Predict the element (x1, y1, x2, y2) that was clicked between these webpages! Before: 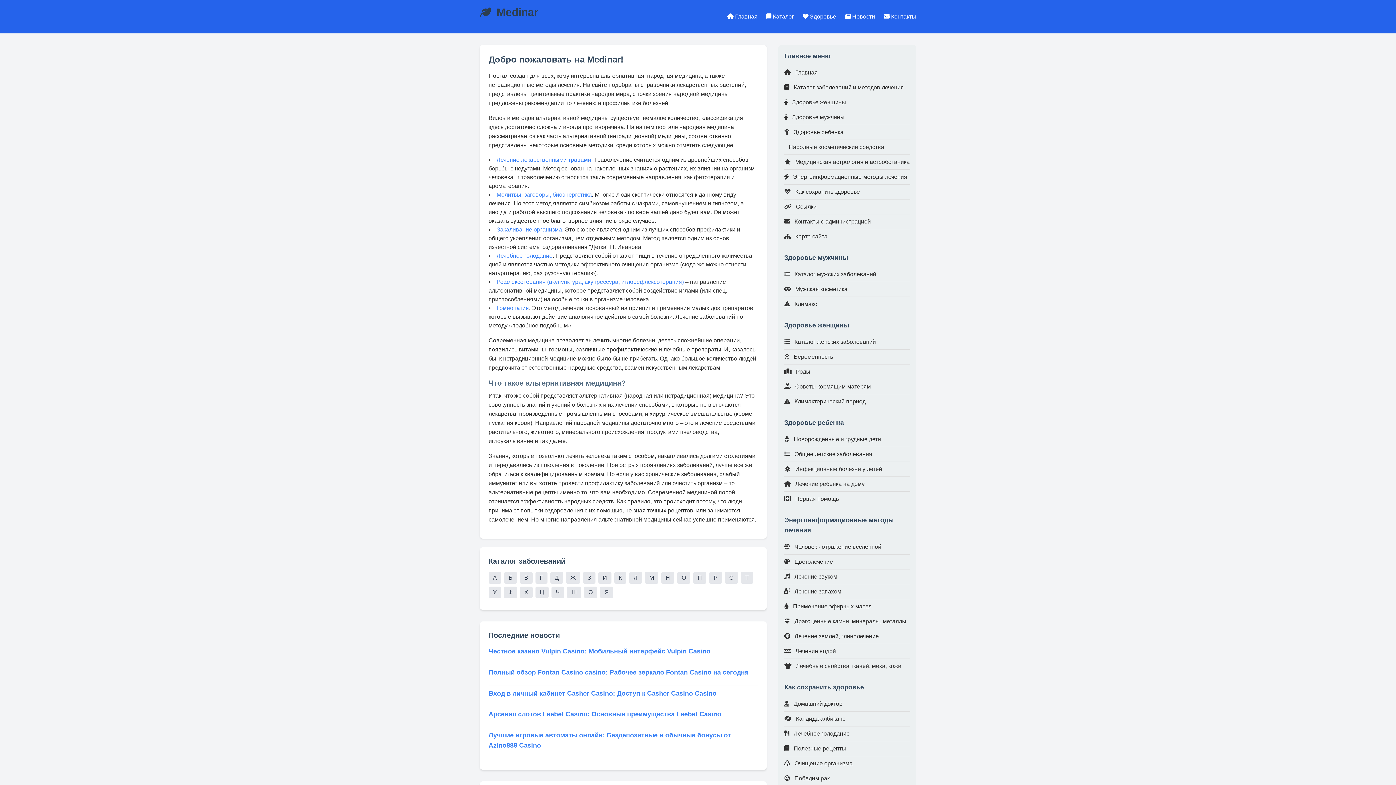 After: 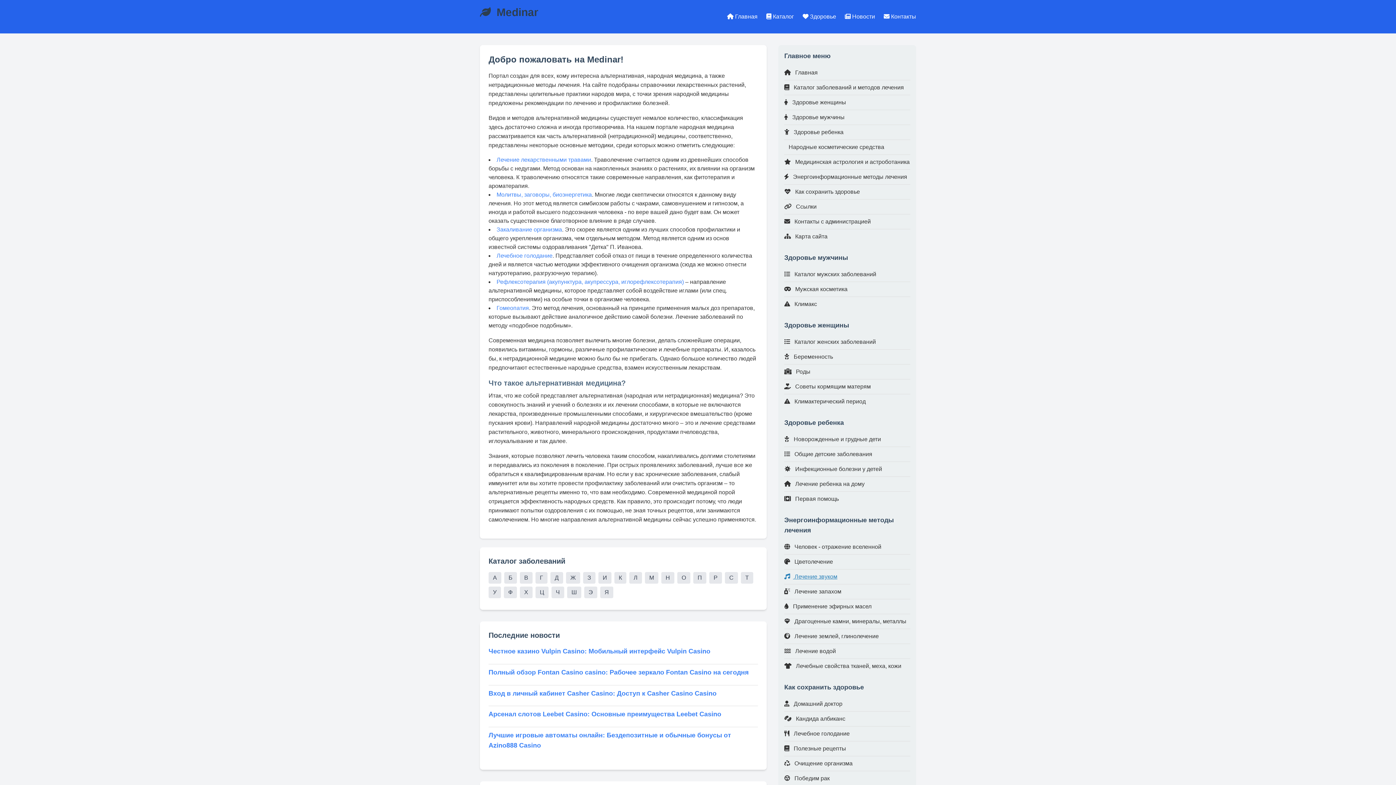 Action: bbox: (784, 569, 910, 584) label:  Лечение звуком